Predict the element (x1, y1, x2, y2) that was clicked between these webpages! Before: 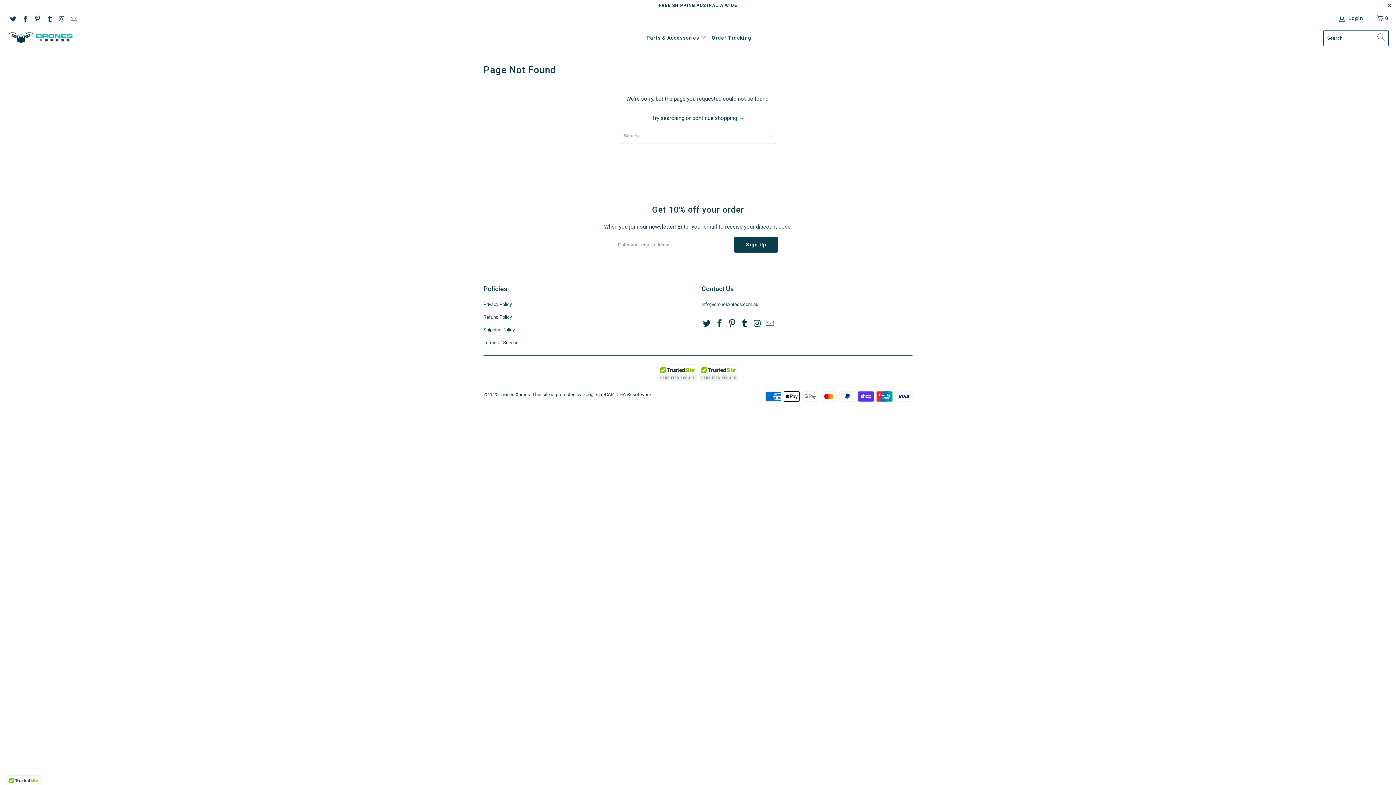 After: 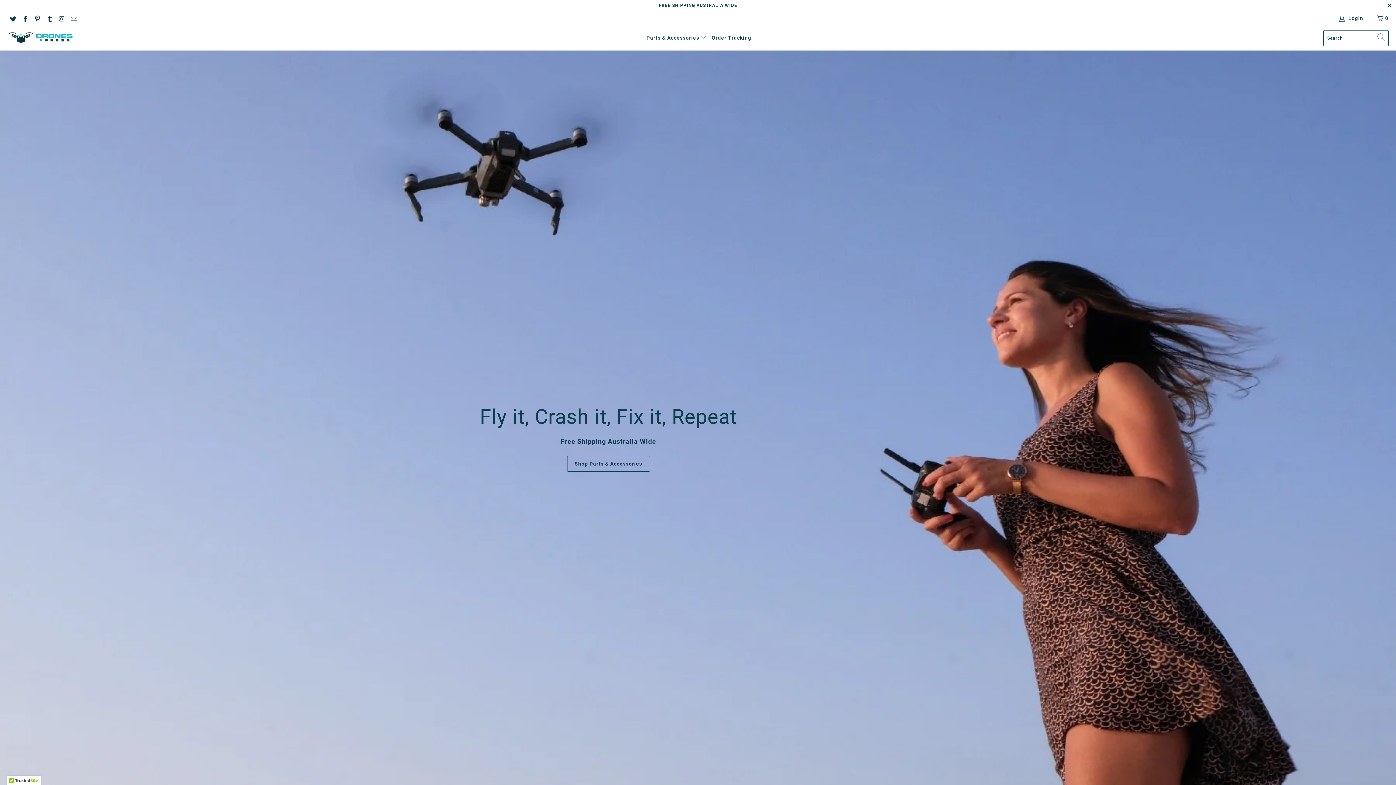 Action: bbox: (499, 392, 530, 397) label: Drones Xpress